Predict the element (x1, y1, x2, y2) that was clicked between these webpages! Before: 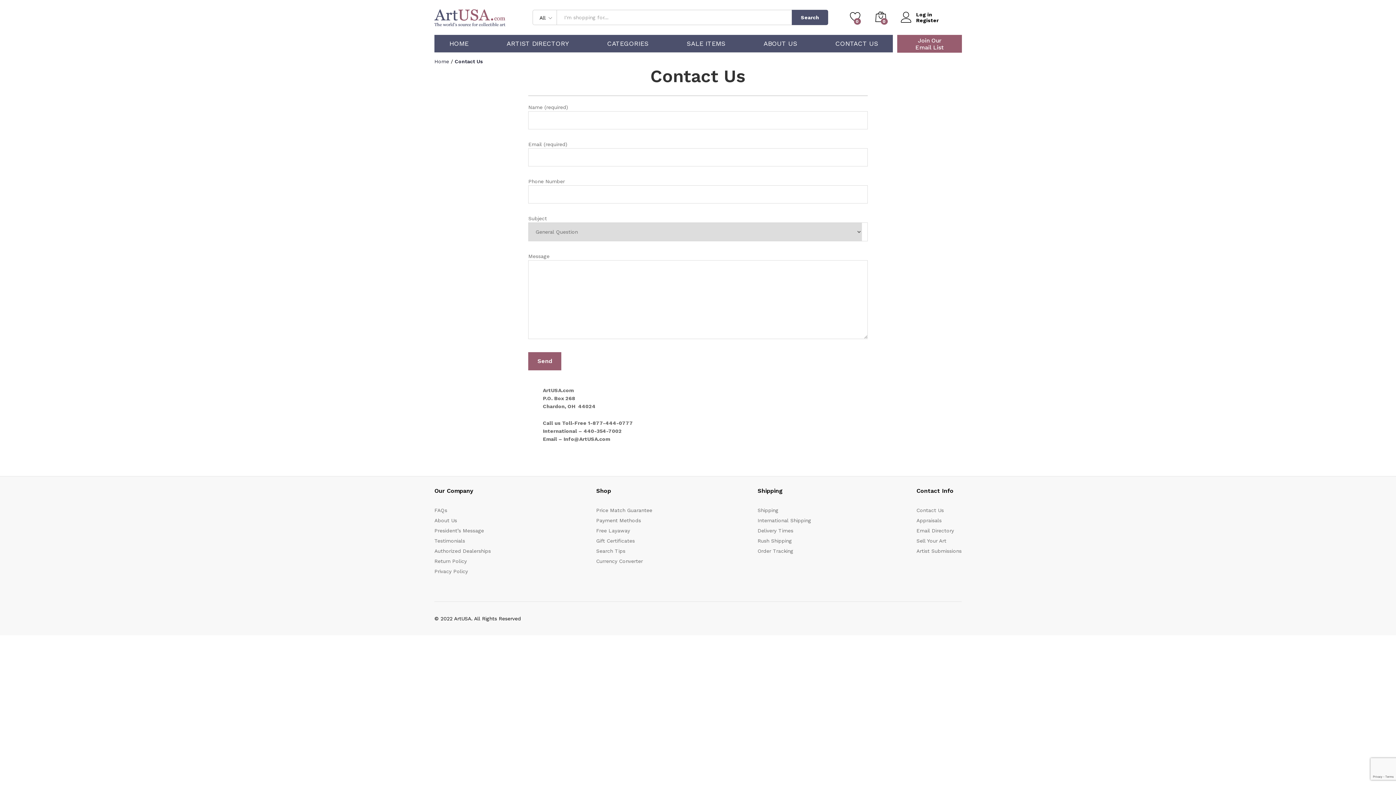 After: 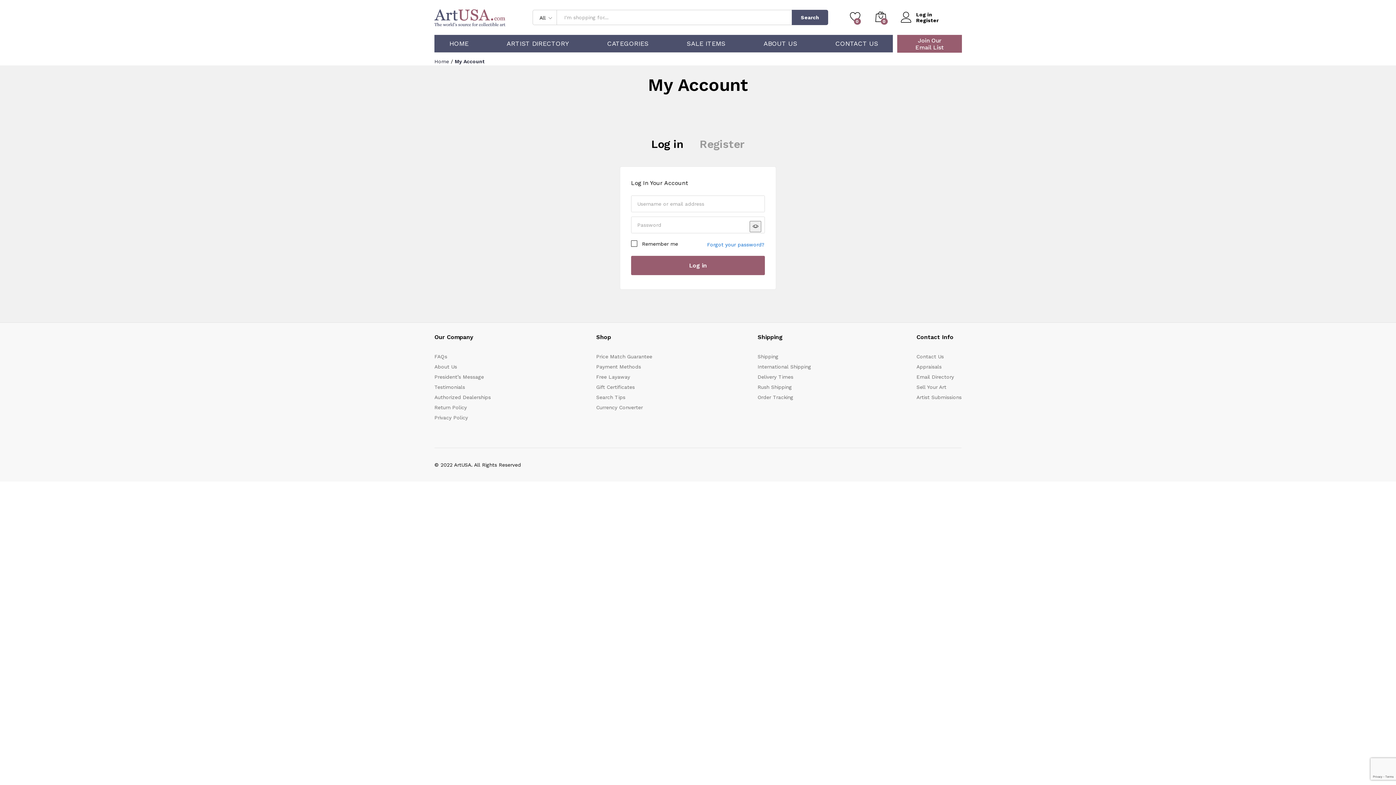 Action: label: Register bbox: (901, 17, 938, 23)